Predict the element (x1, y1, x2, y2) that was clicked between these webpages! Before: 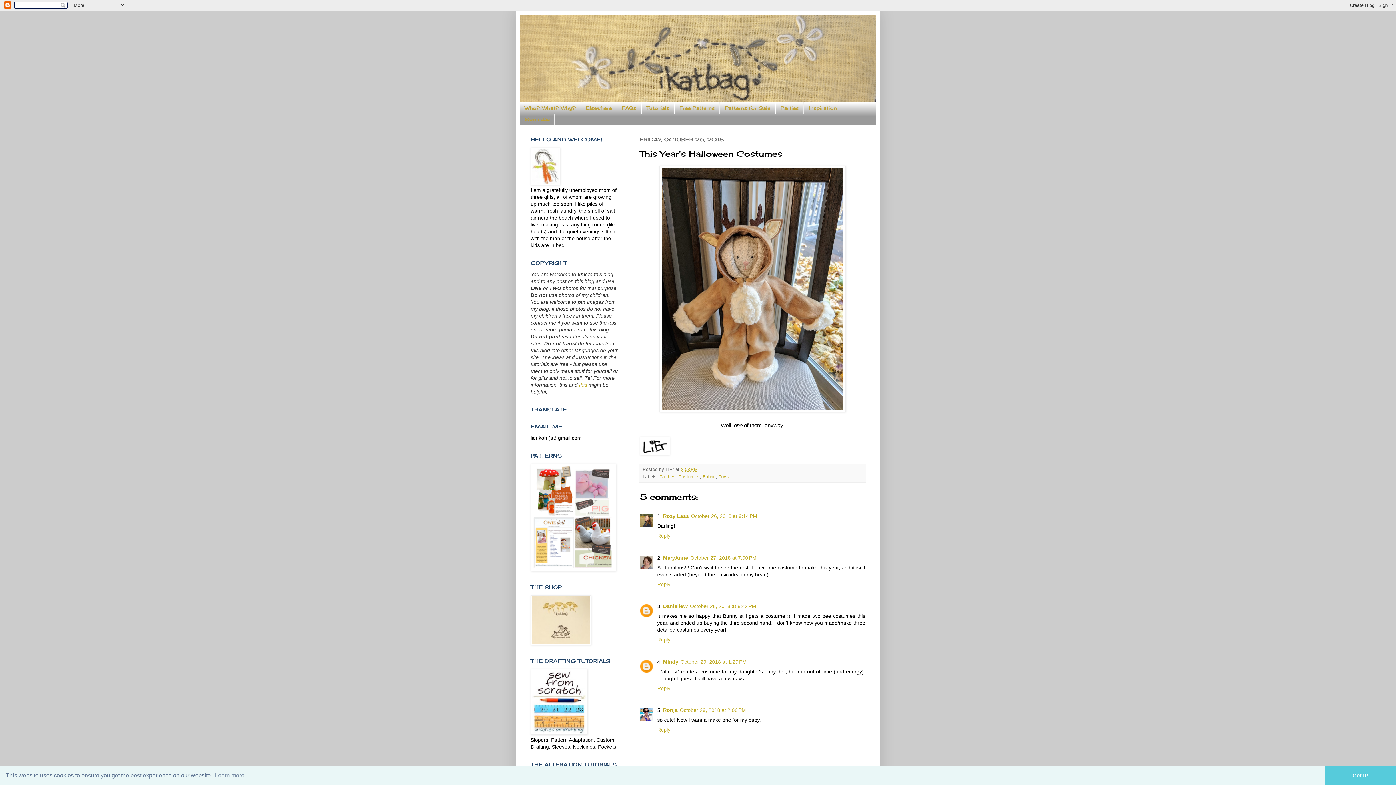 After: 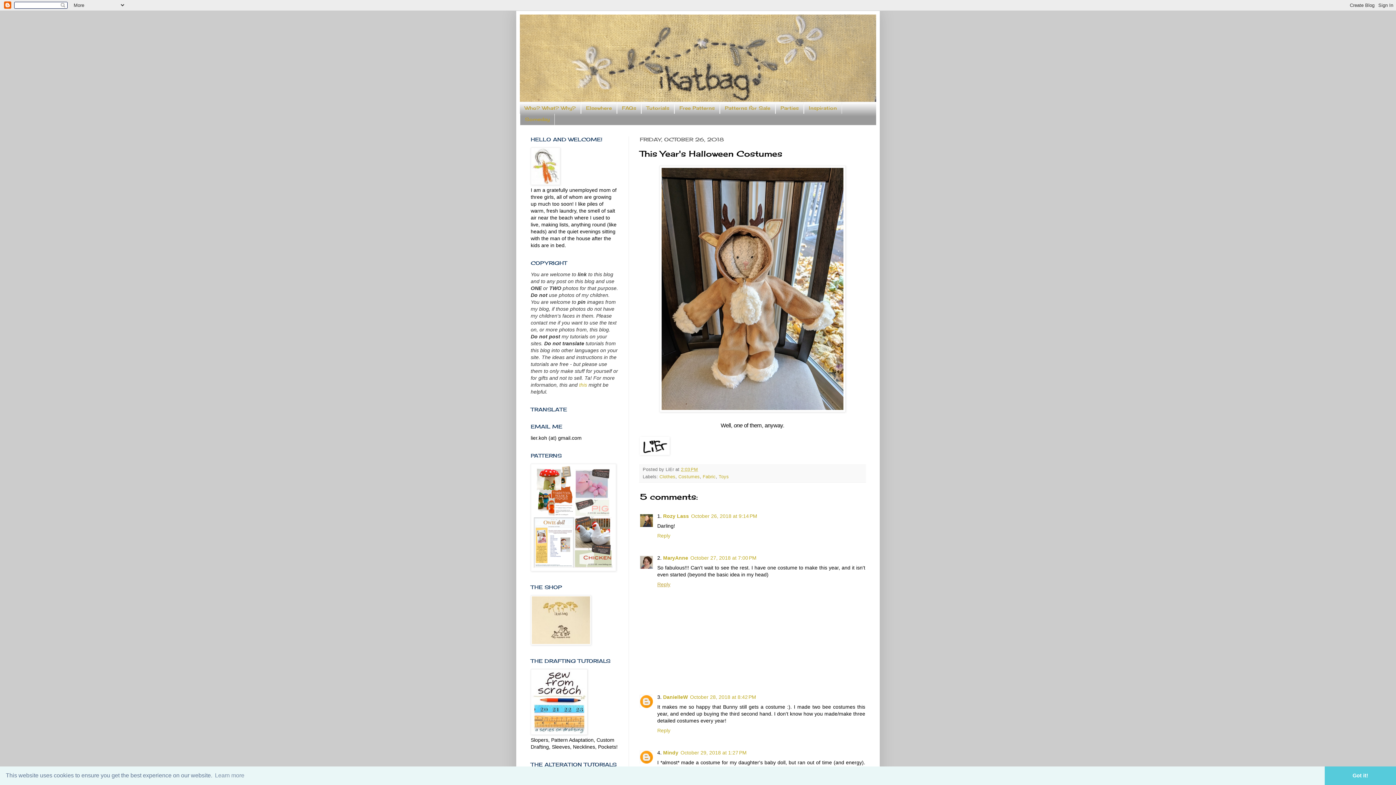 Action: bbox: (657, 579, 672, 587) label: Reply